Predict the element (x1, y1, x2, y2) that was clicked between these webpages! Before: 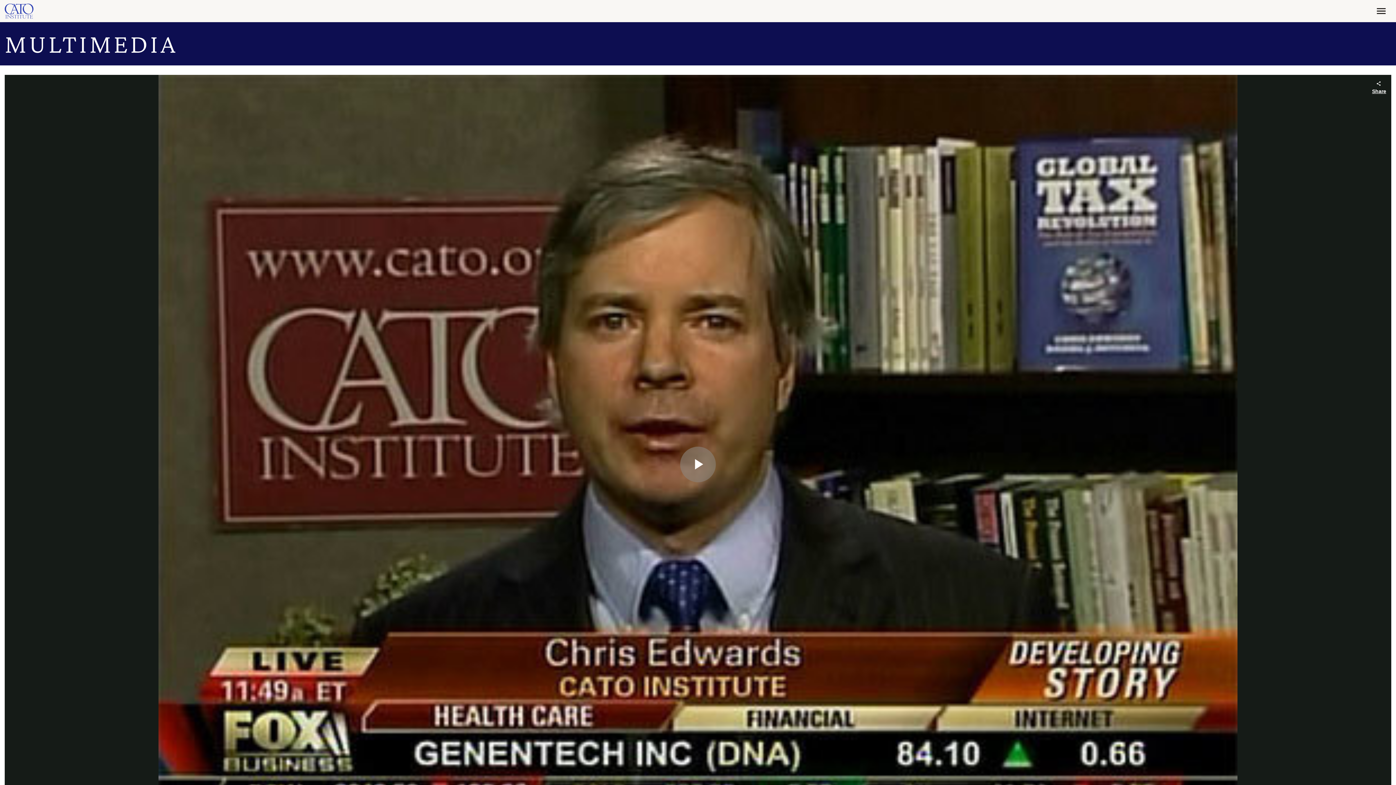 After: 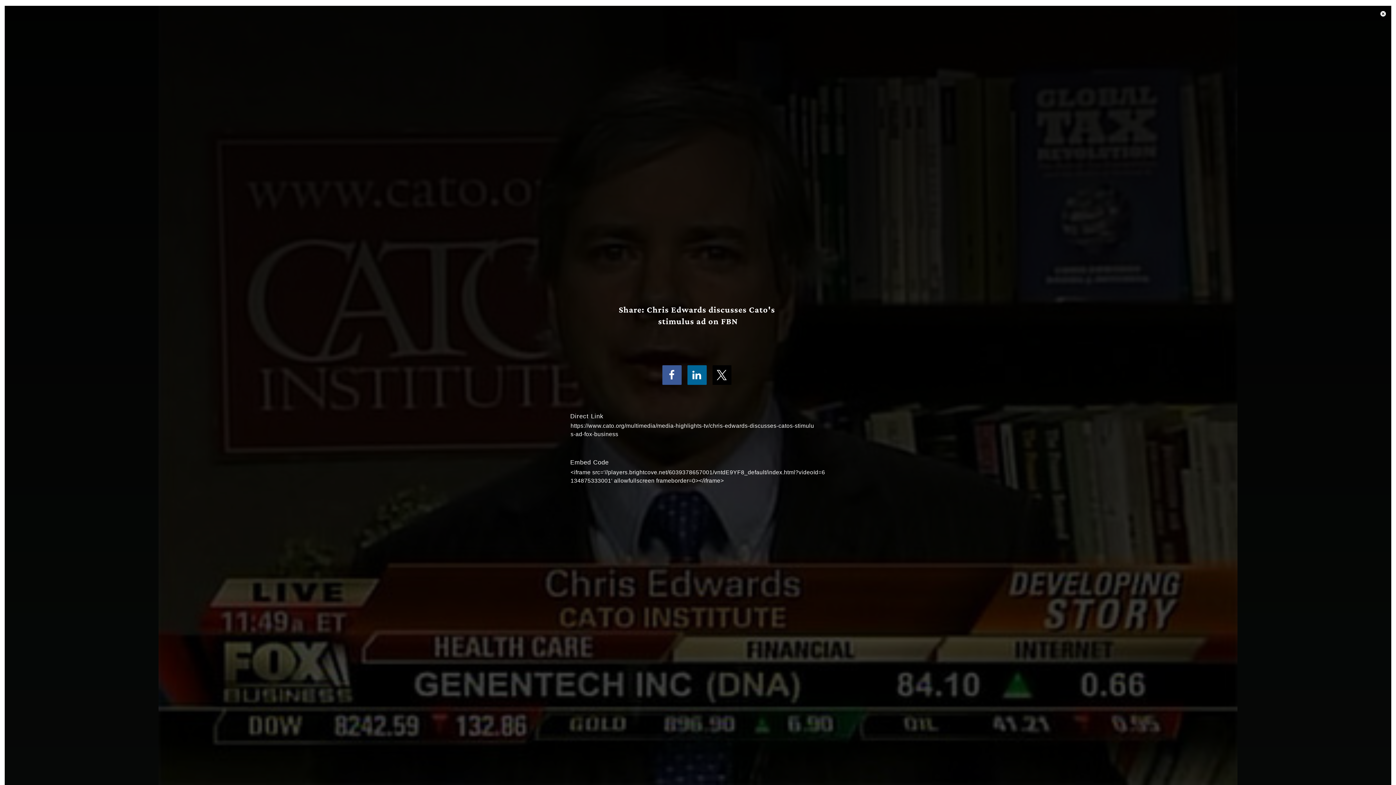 Action: label: Share bbox: (1366, 74, 1391, 100)